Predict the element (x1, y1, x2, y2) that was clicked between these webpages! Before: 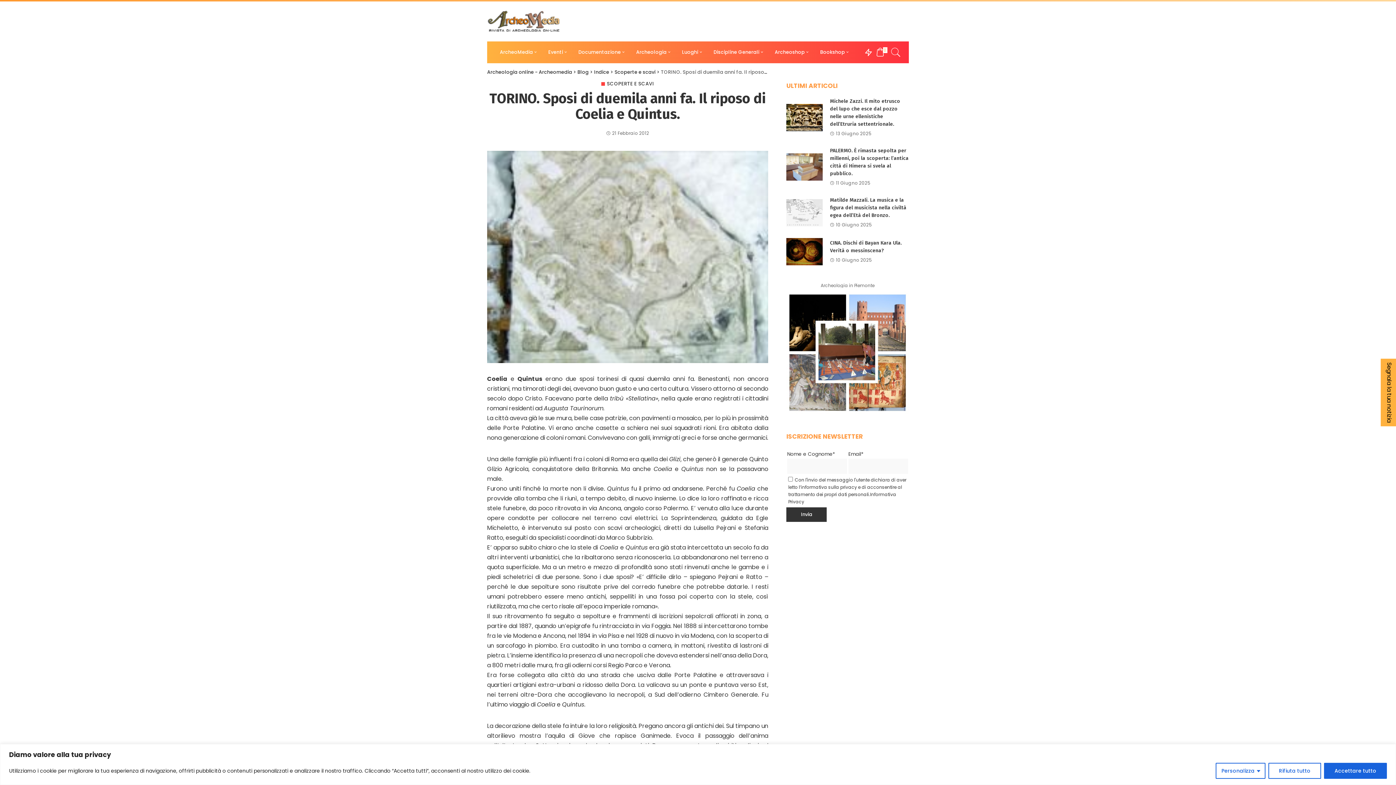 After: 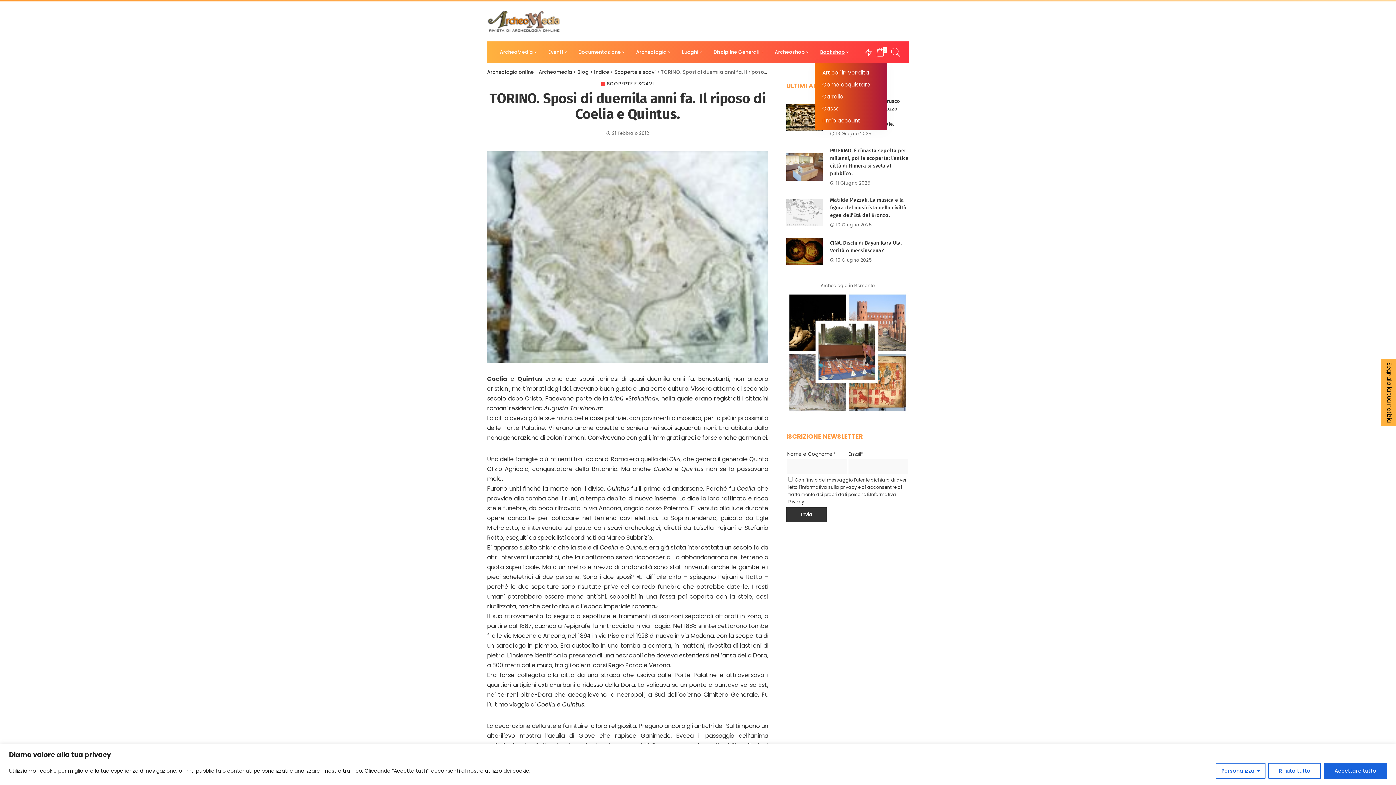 Action: label: Bookshop bbox: (814, 41, 855, 63)